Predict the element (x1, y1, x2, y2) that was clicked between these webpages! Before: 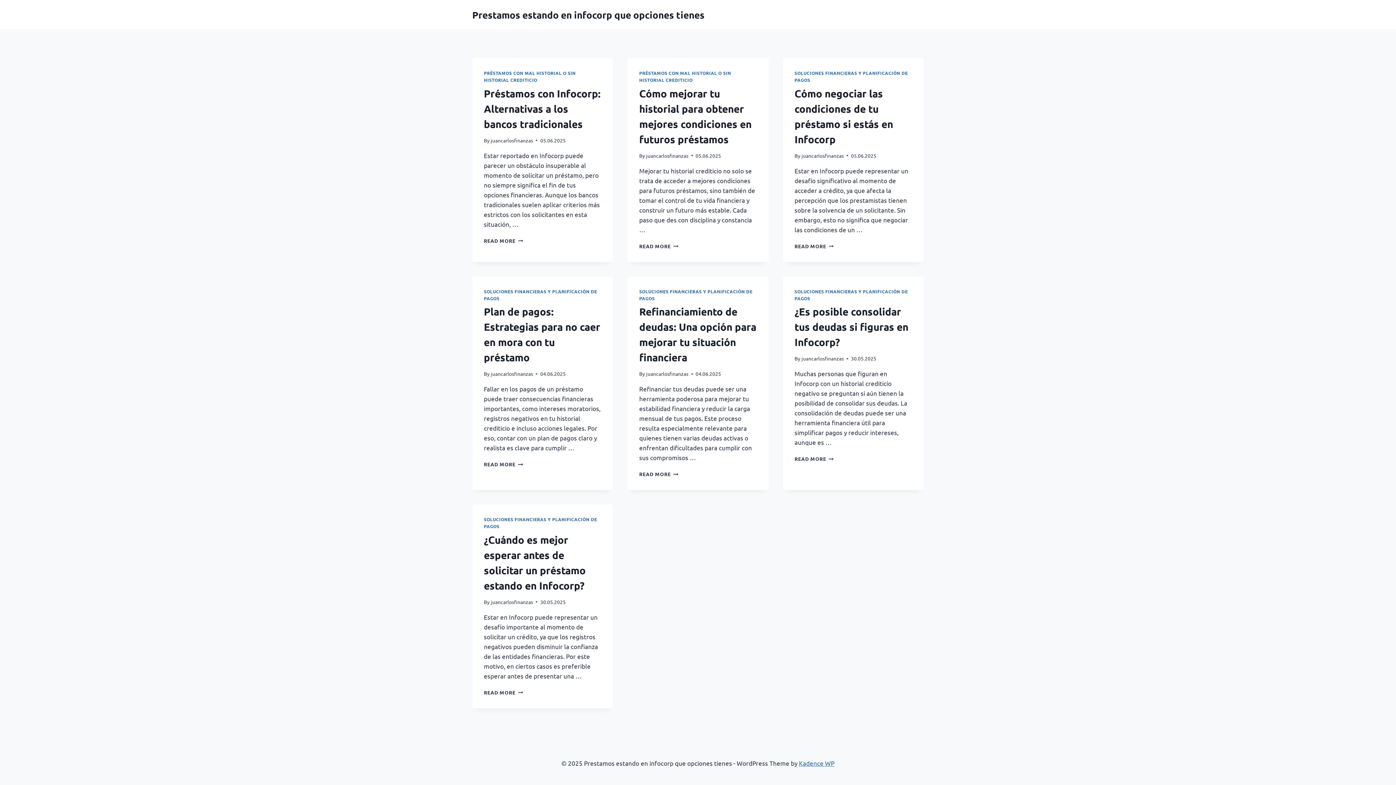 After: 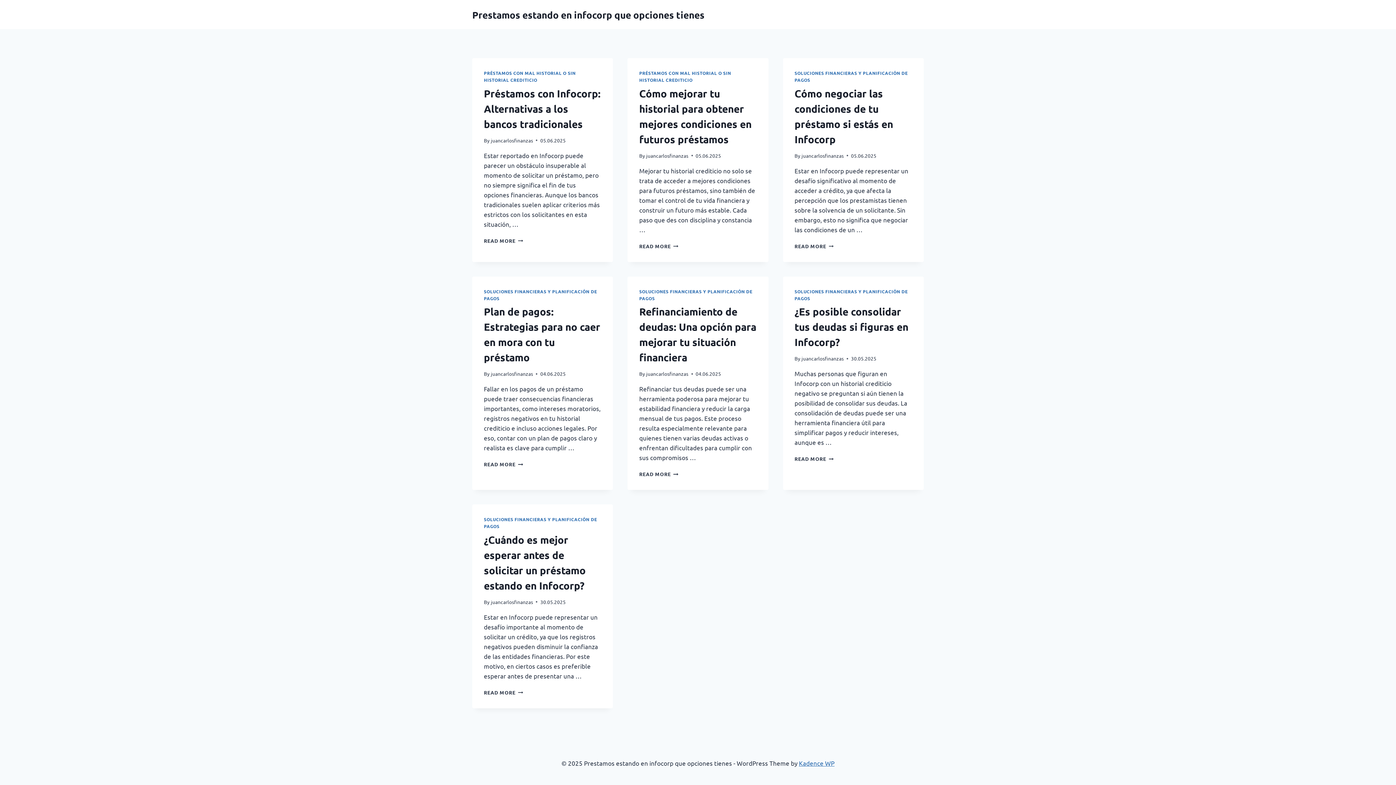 Action: label: juancarlosfinanzas bbox: (801, 355, 843, 361)